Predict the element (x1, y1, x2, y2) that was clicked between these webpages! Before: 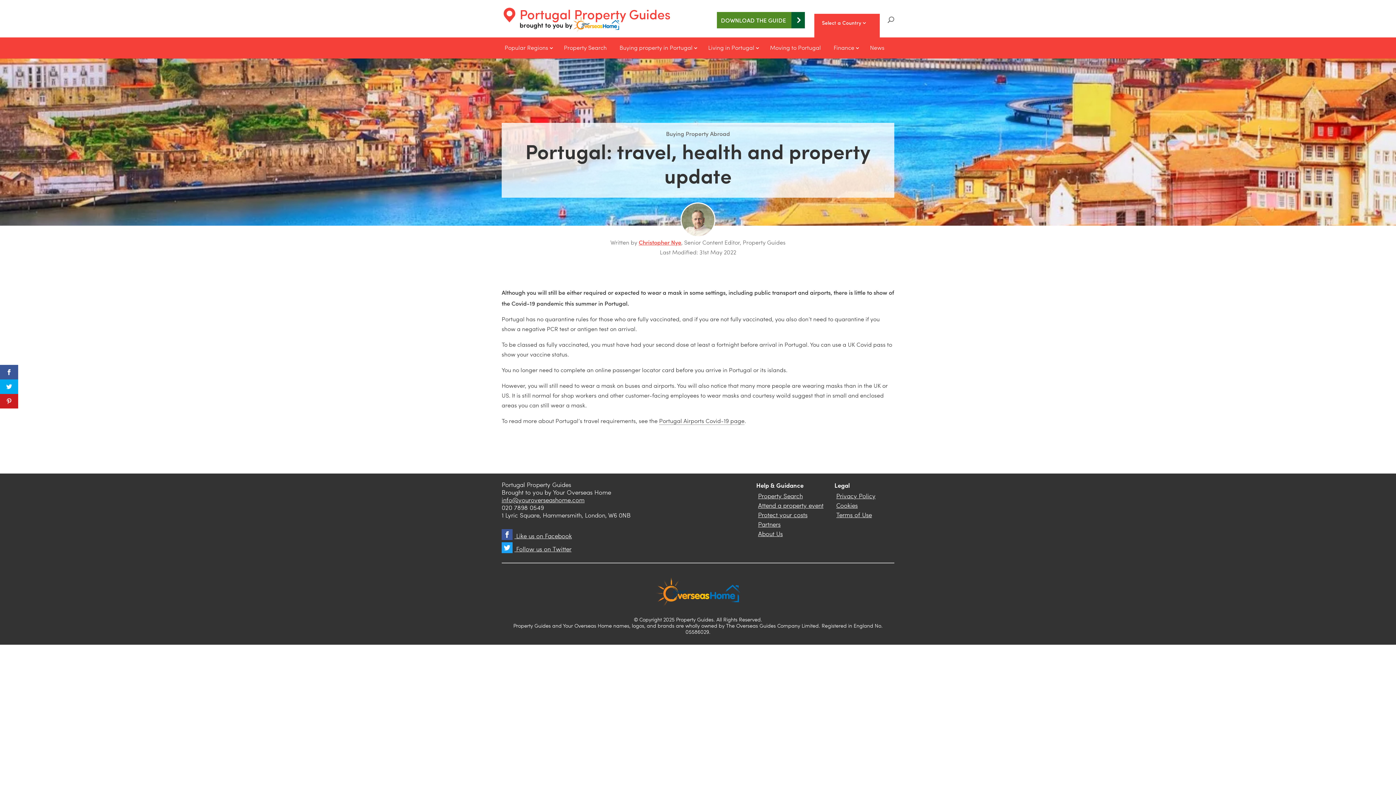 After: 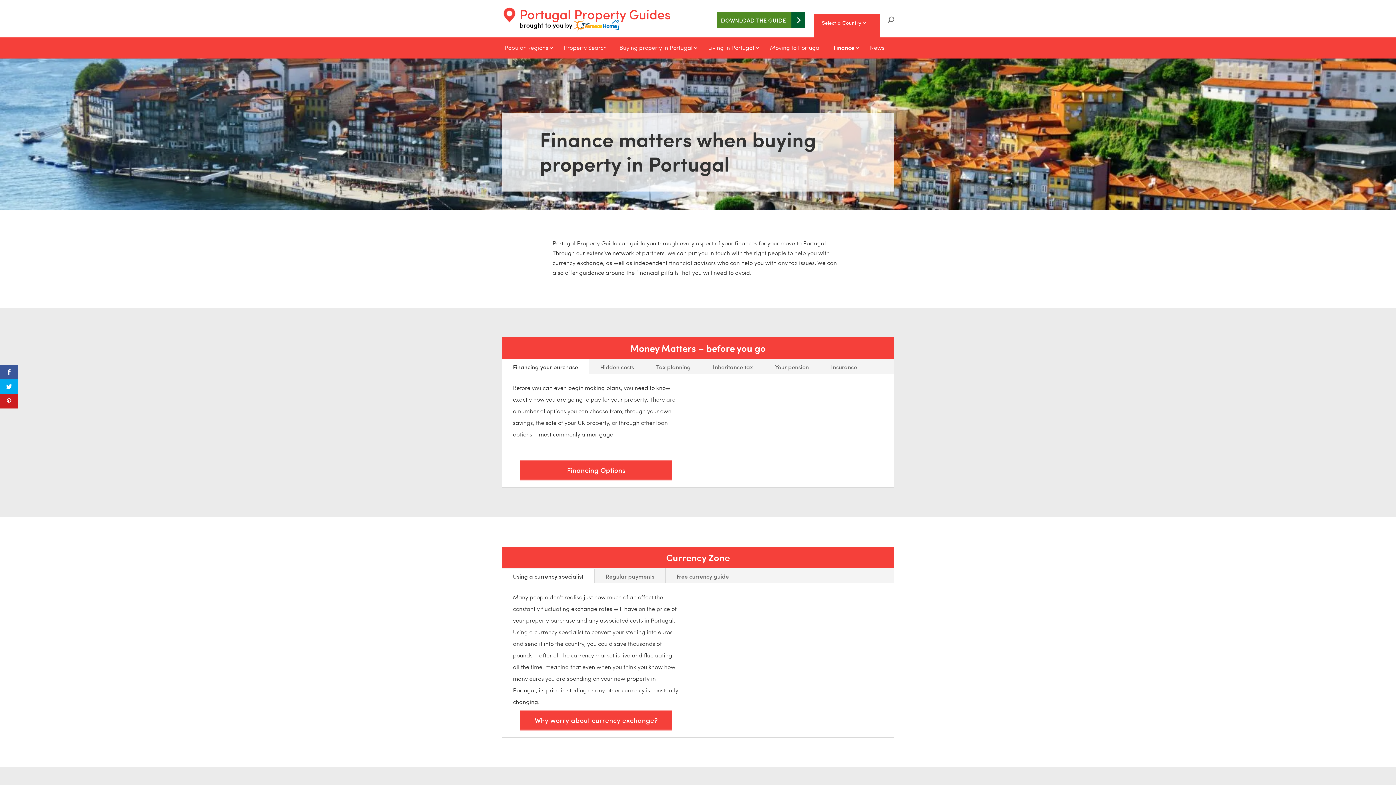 Action: label: Finance bbox: (830, 37, 860, 58)